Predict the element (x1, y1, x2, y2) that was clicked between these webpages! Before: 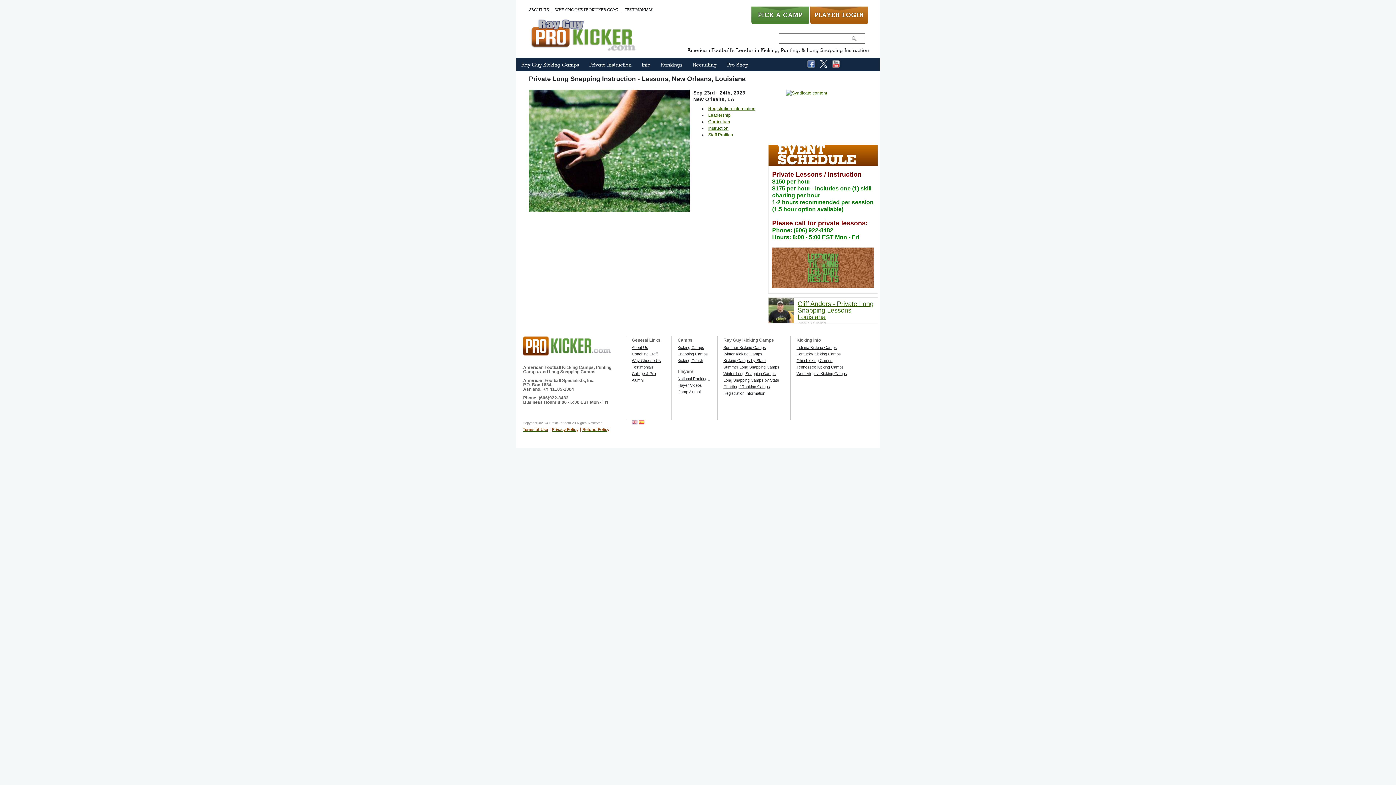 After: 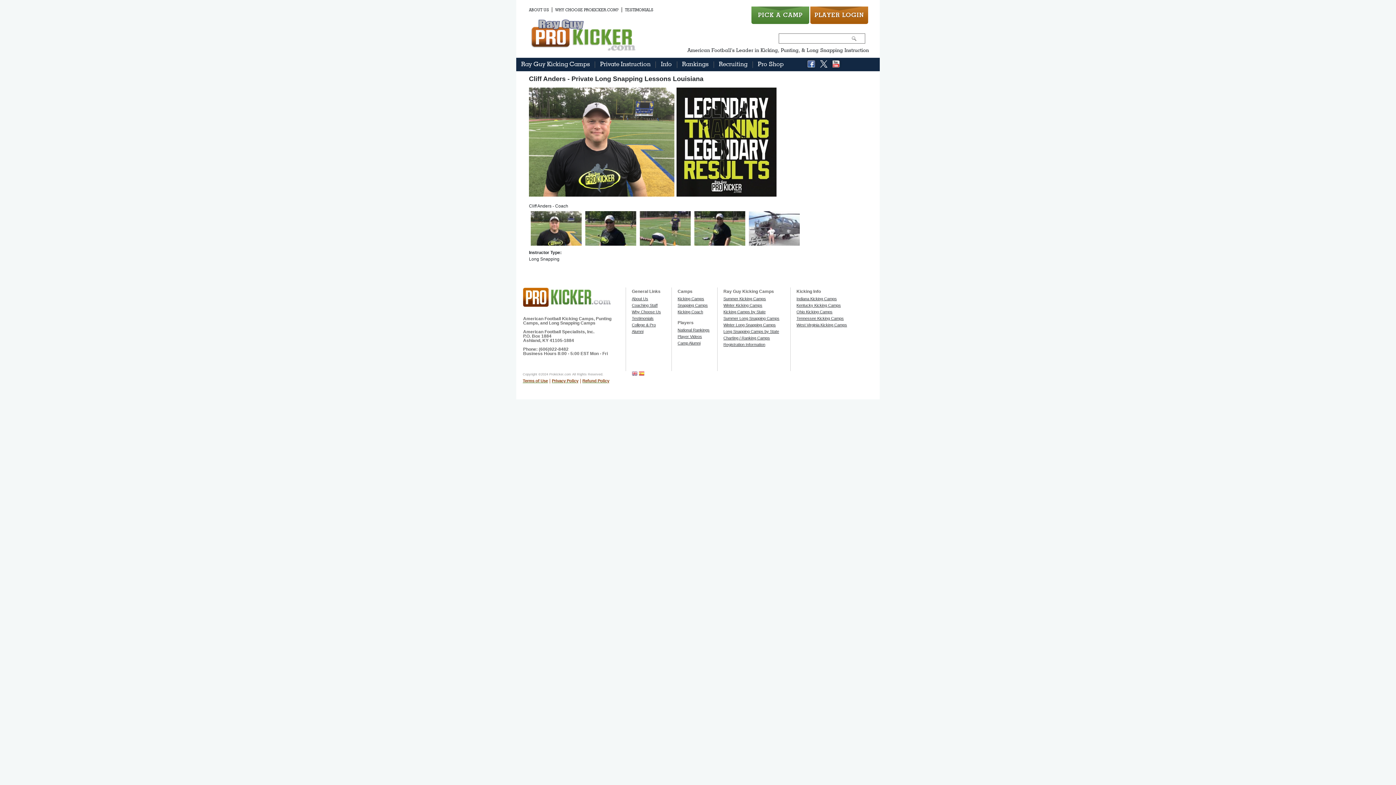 Action: label: Cliff Anders - Private Long Snapping Lessons Louisiana
long snapping bbox: (768, 297, 878, 323)